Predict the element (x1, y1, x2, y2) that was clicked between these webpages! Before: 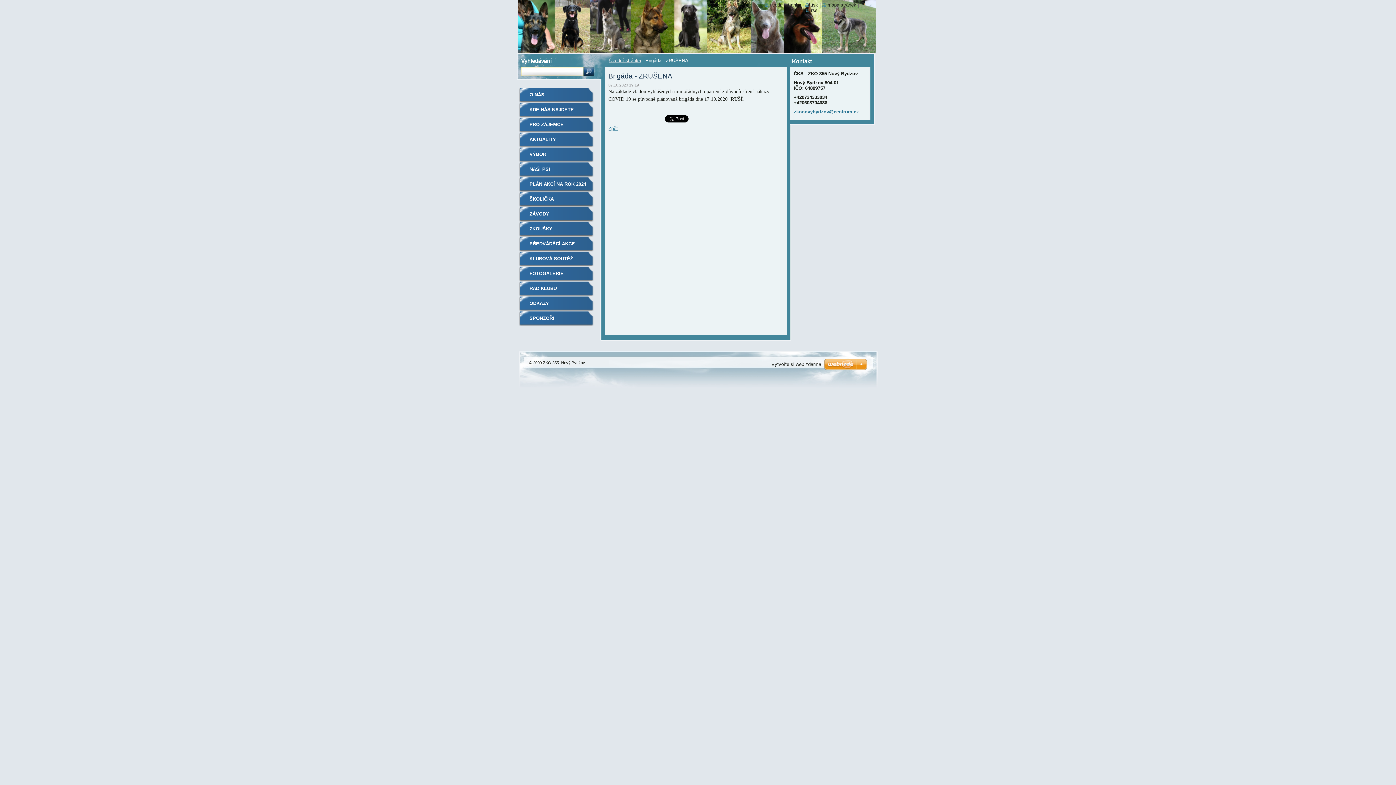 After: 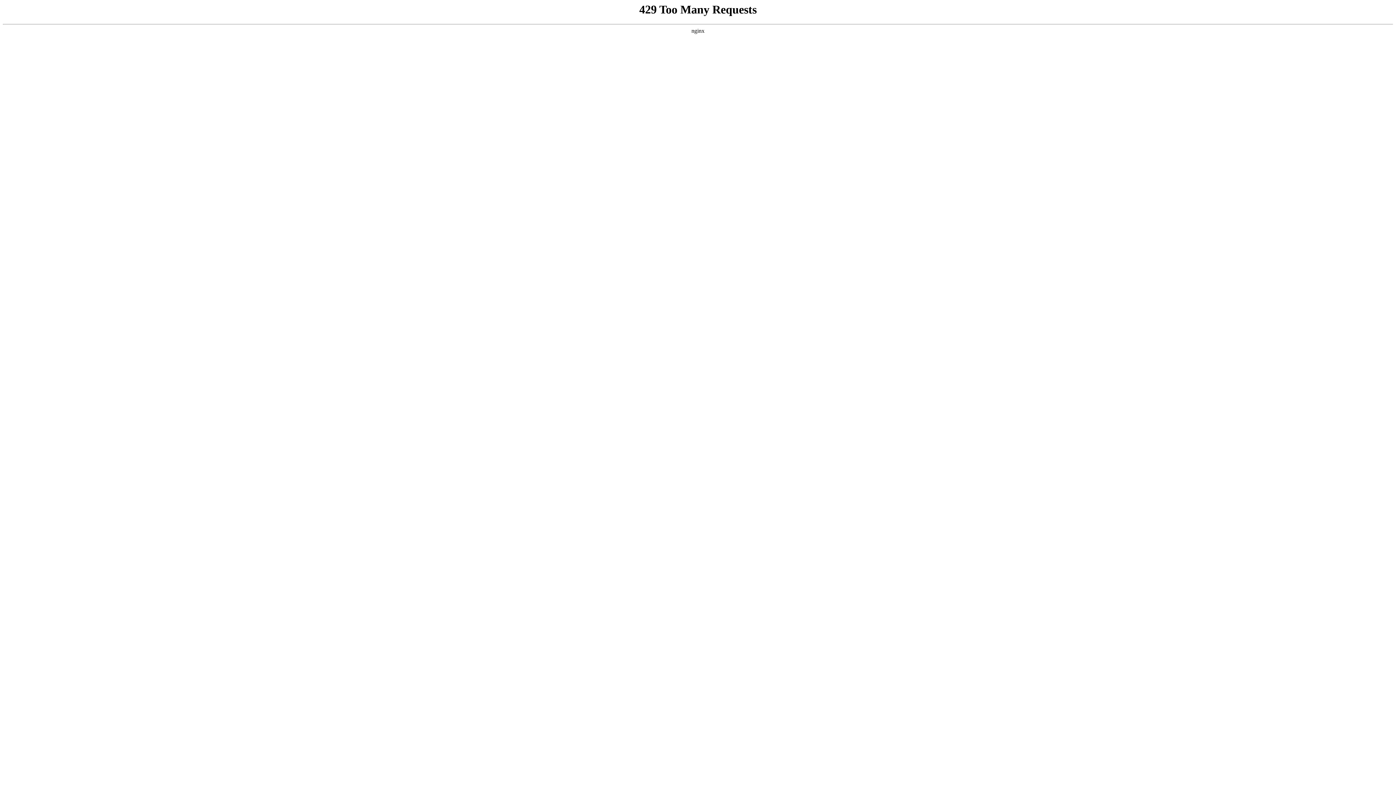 Action: label: Vytvořte si web zdarma! bbox: (771, 361, 822, 367)